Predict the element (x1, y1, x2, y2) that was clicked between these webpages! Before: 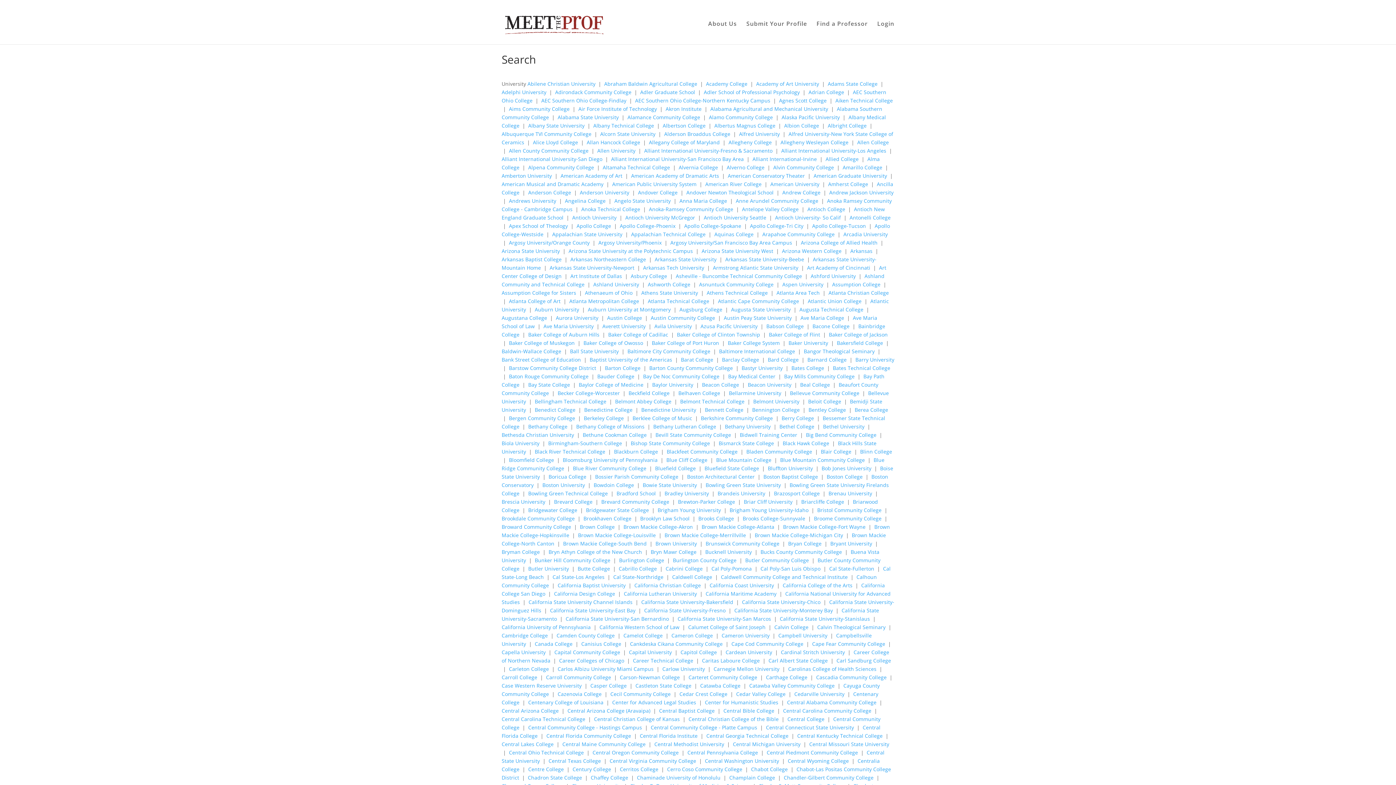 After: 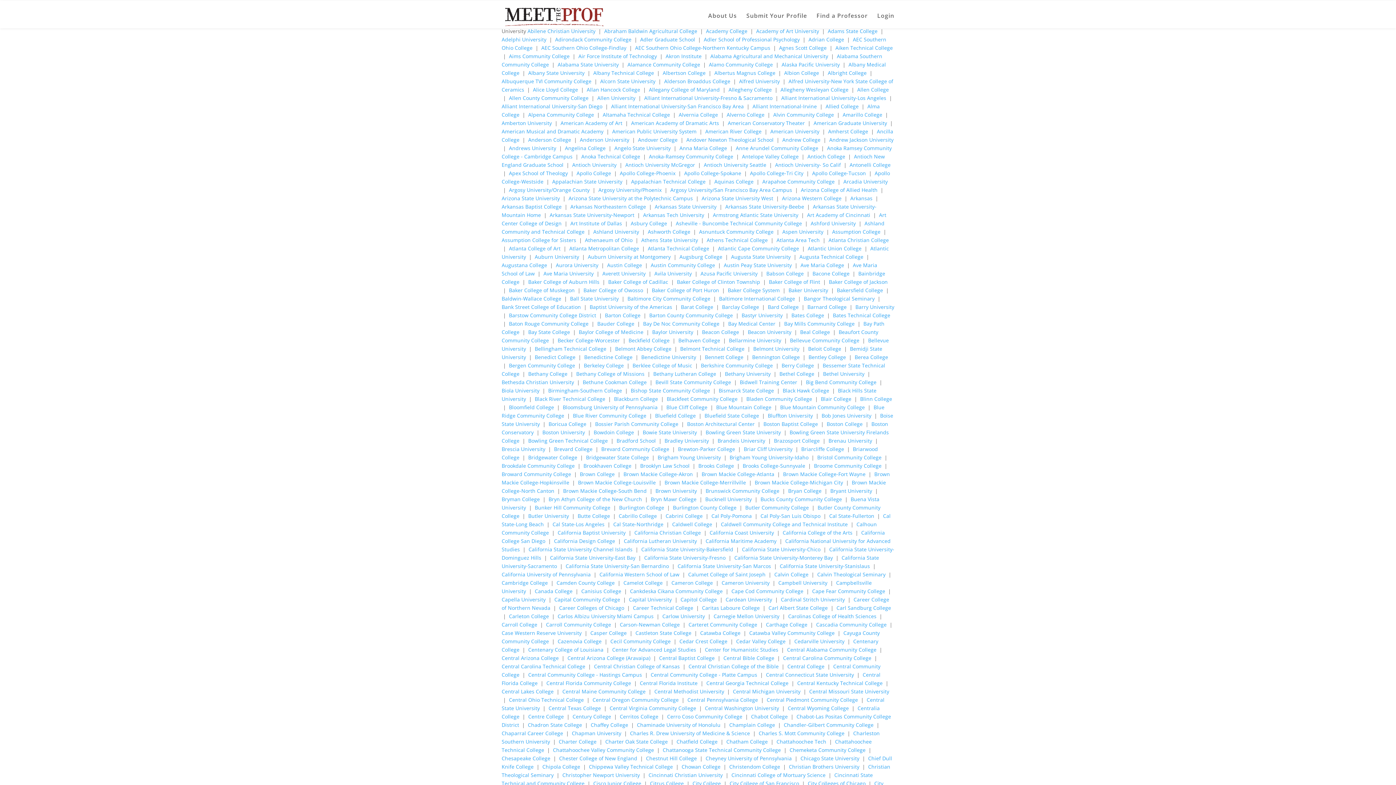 Action: label: Baltimore International College bbox: (719, 348, 795, 354)